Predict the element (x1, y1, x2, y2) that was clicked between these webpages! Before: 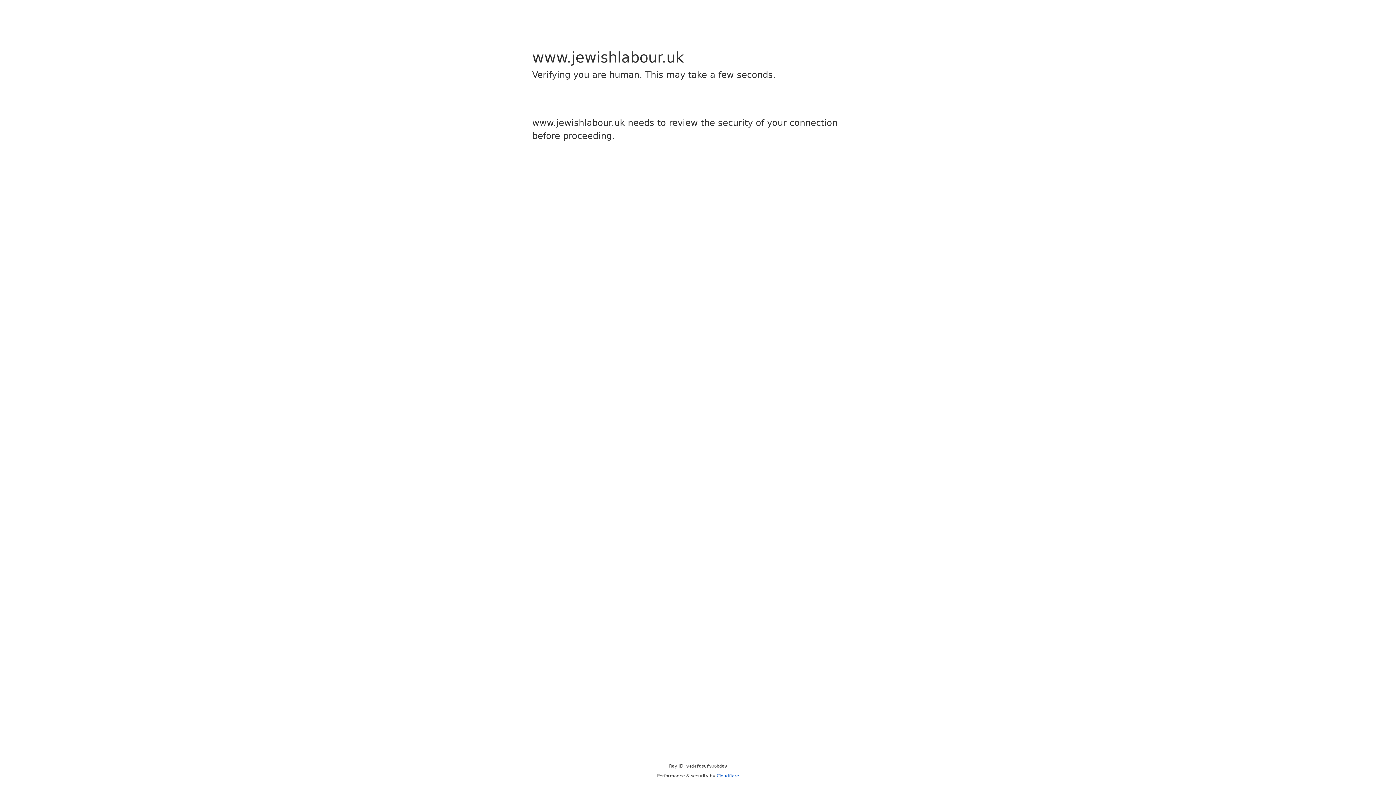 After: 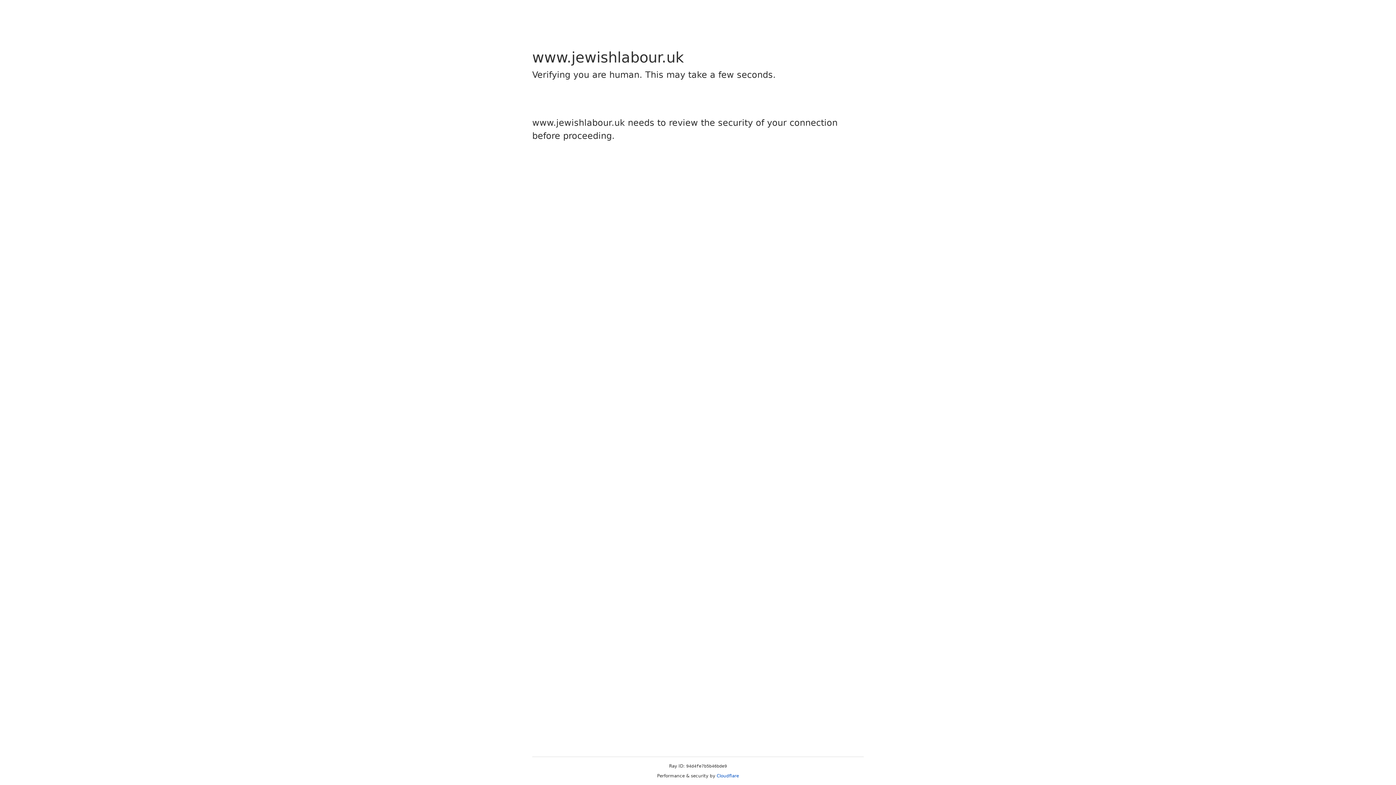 Action: bbox: (716, 773, 739, 778) label: Cloudflare